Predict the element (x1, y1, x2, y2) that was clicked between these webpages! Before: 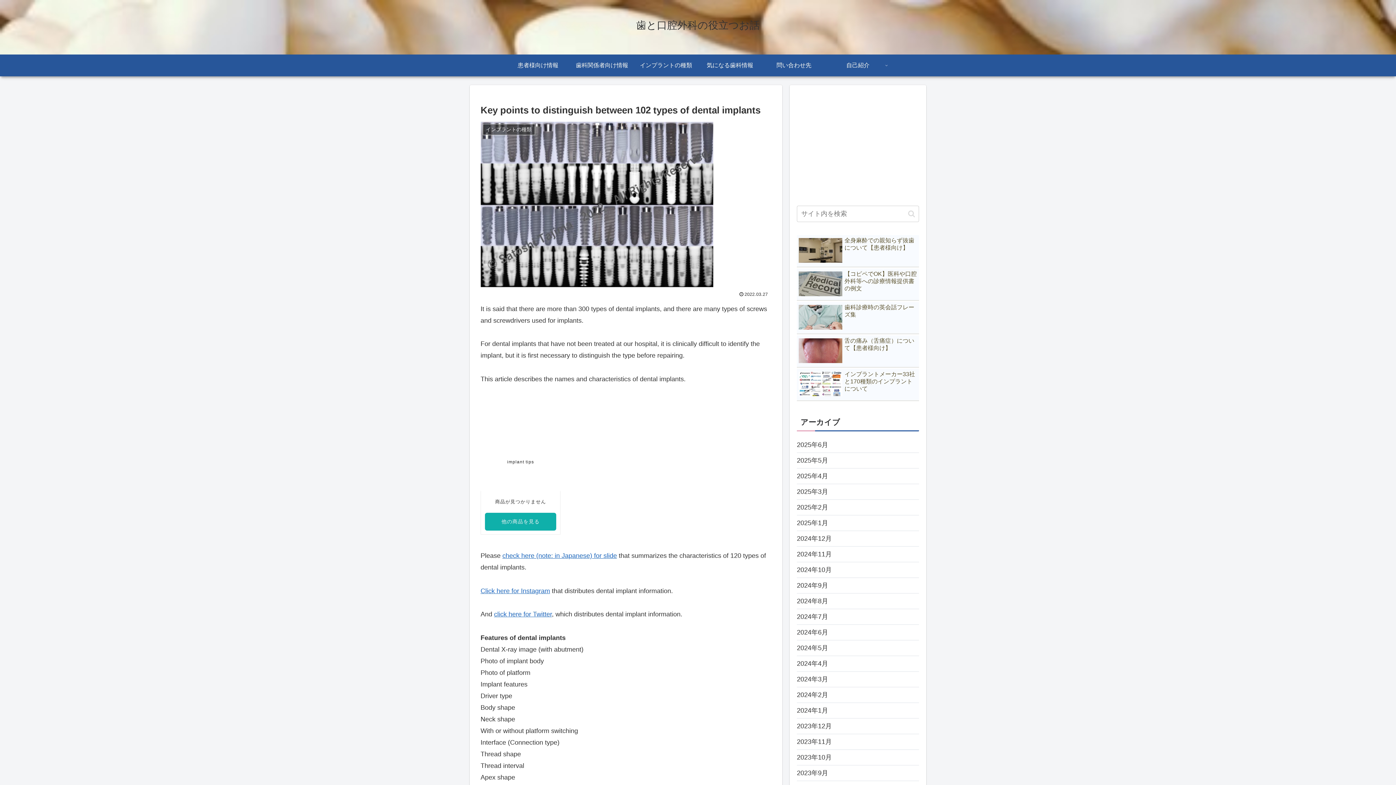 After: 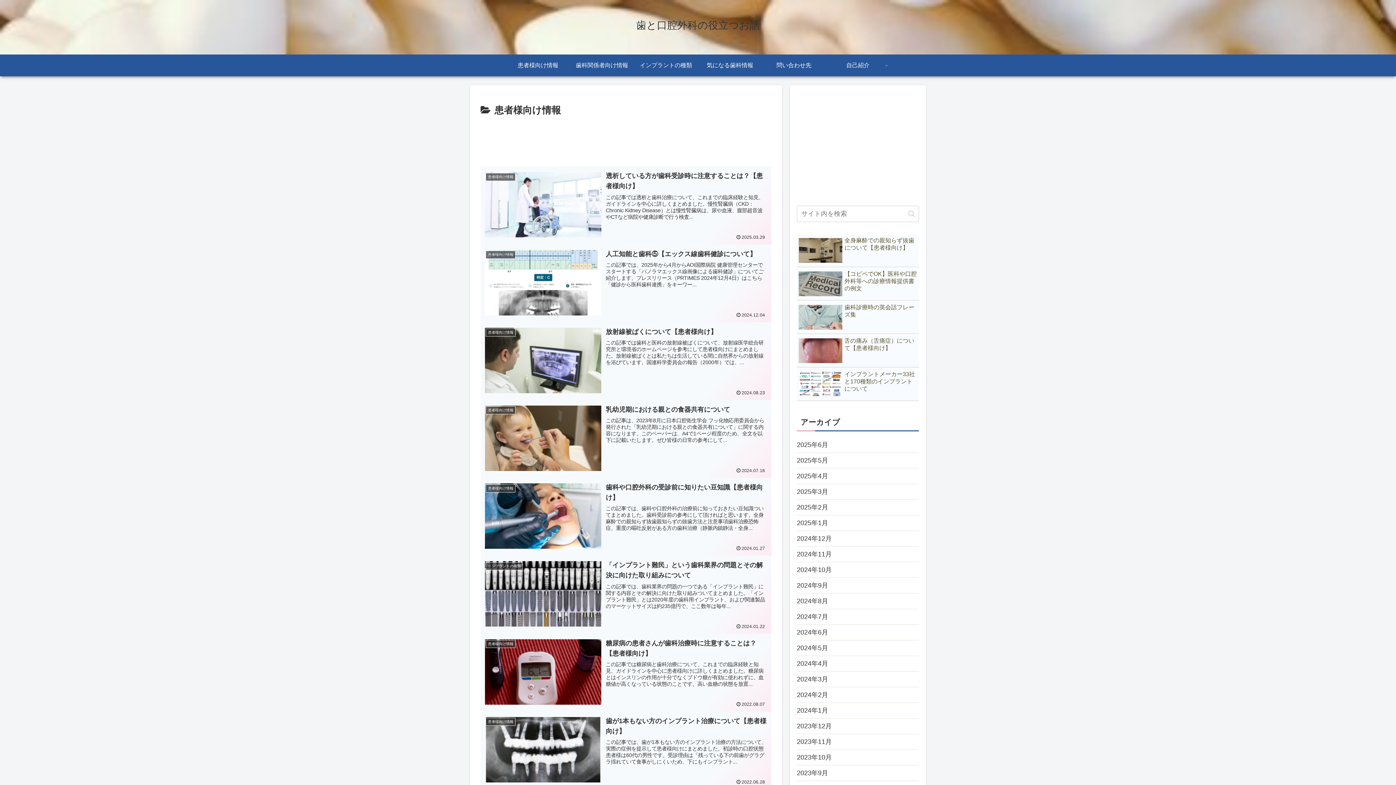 Action: label: 患者様向け情報 bbox: (506, 54, 570, 76)